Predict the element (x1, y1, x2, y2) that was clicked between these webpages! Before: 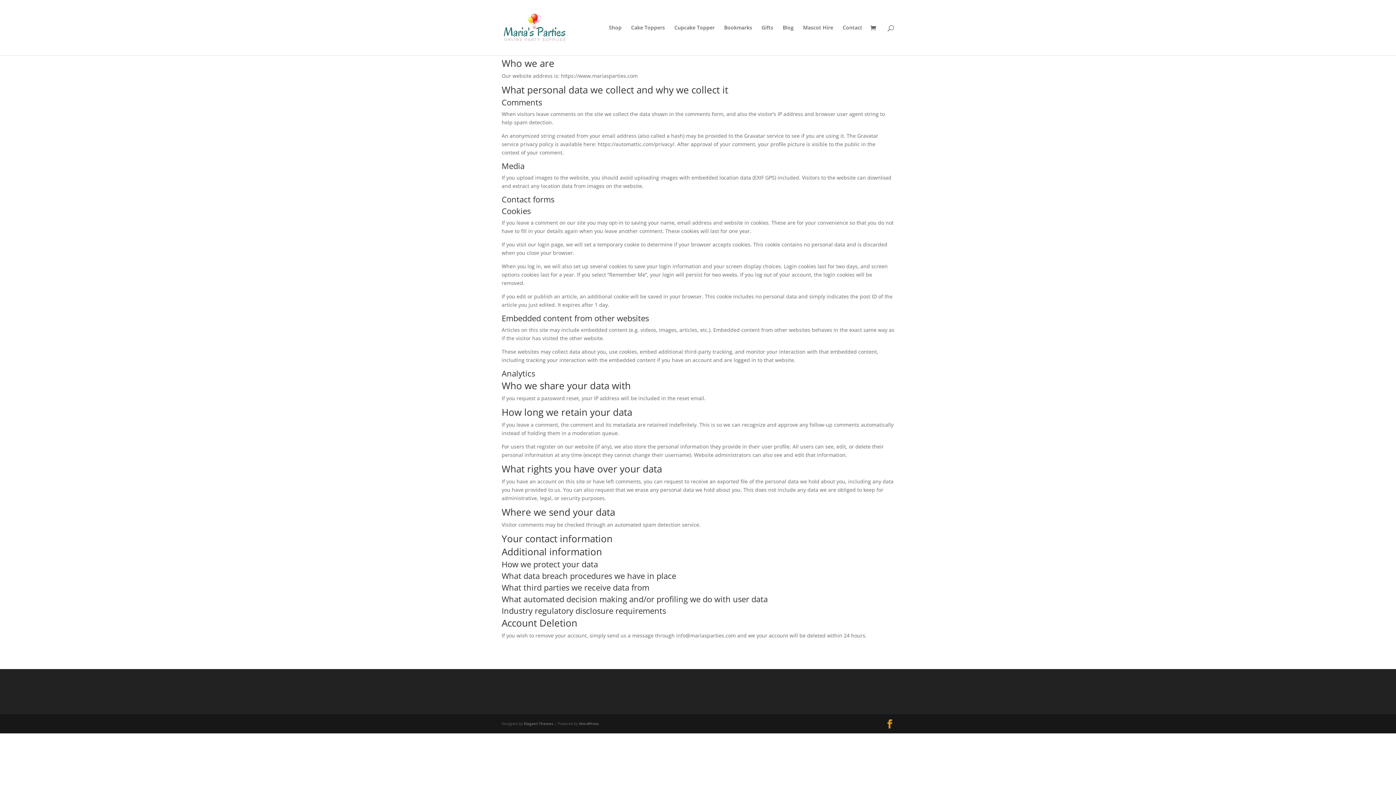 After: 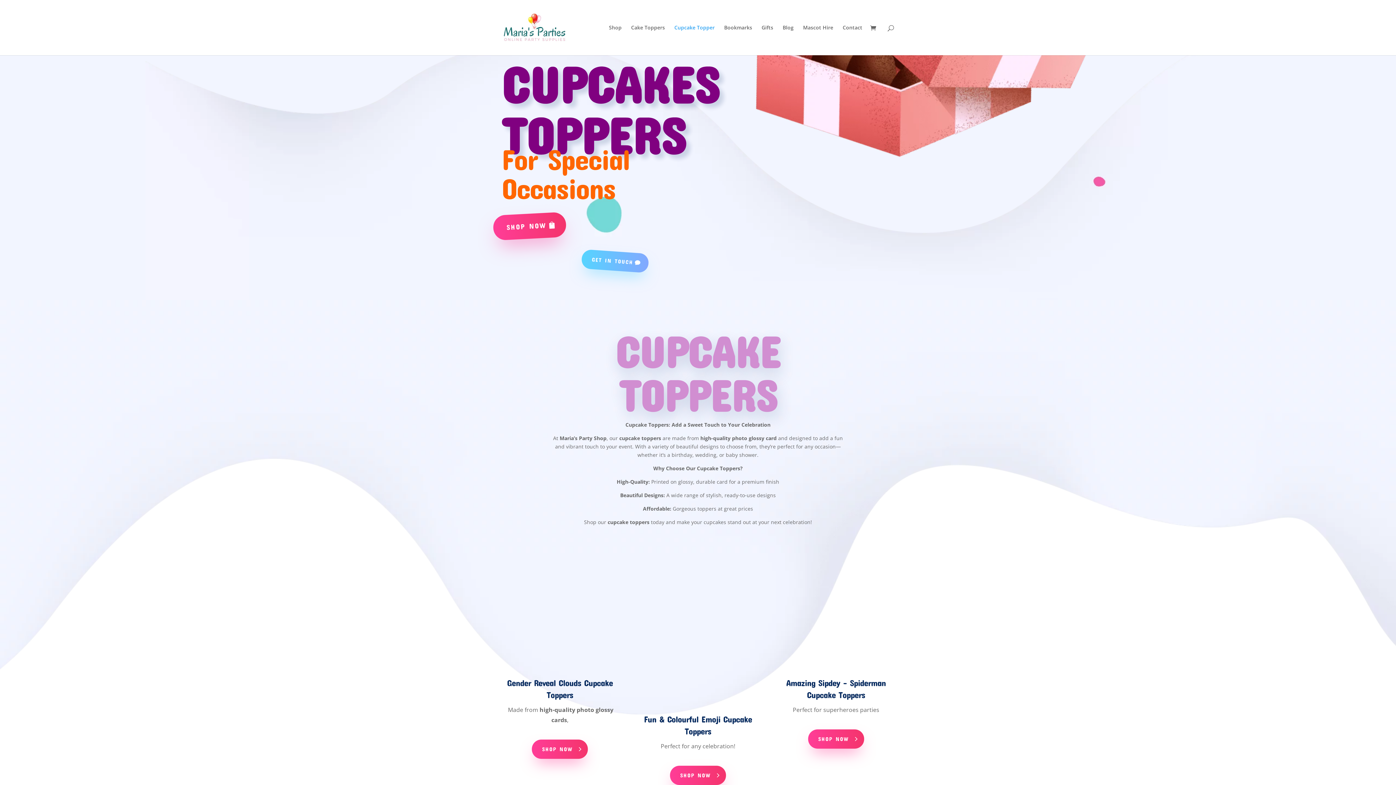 Action: bbox: (674, 25, 714, 55) label: Cupcake Topper